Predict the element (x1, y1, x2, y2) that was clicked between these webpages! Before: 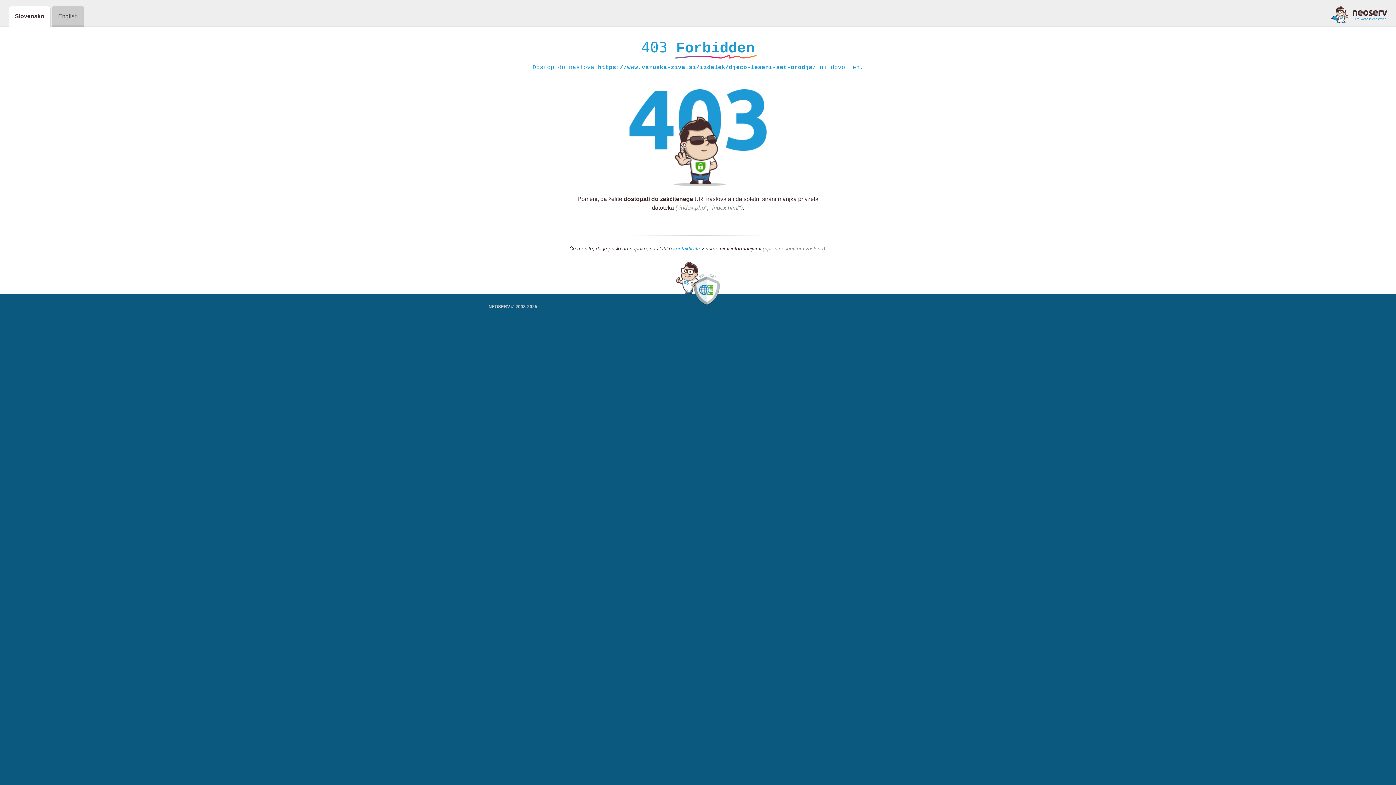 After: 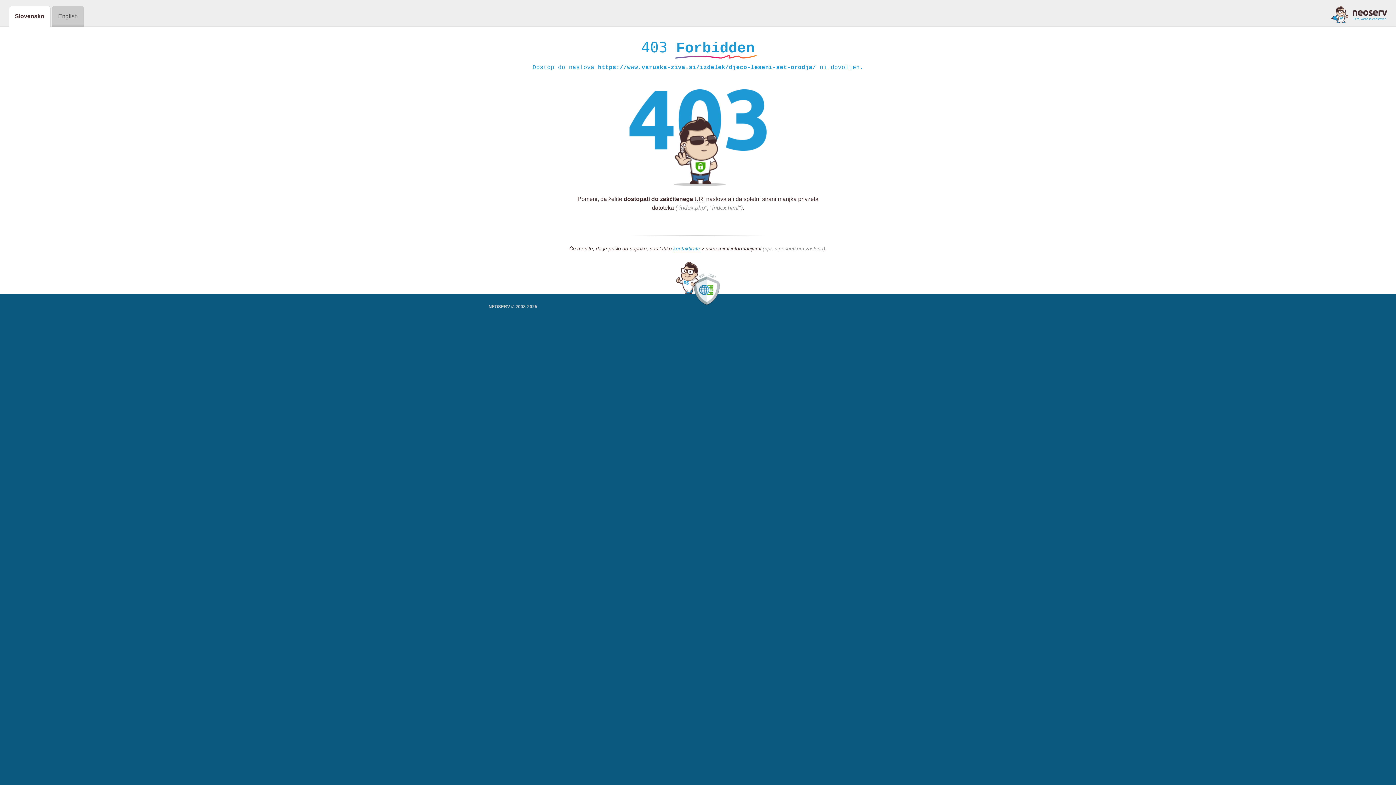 Action: bbox: (1331, 5, 1387, 23)